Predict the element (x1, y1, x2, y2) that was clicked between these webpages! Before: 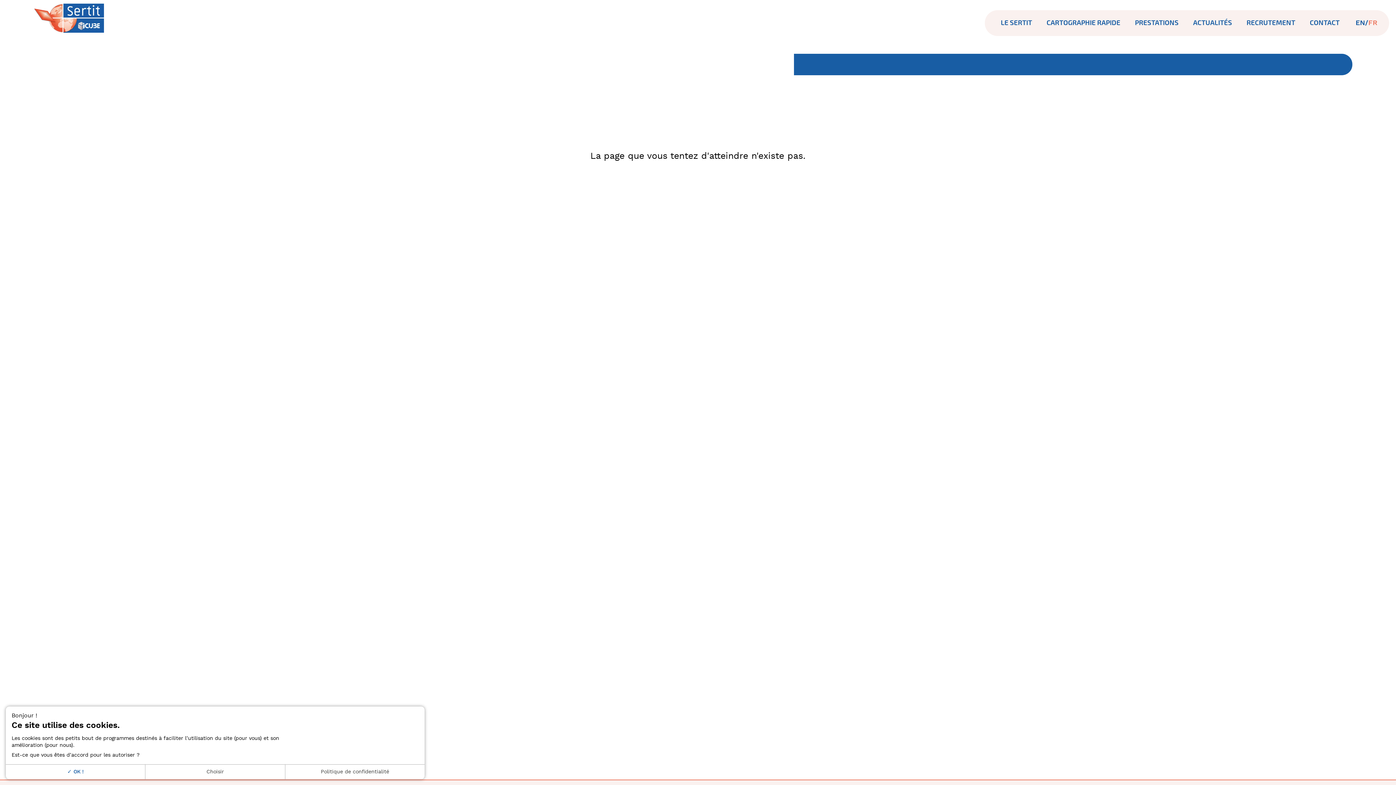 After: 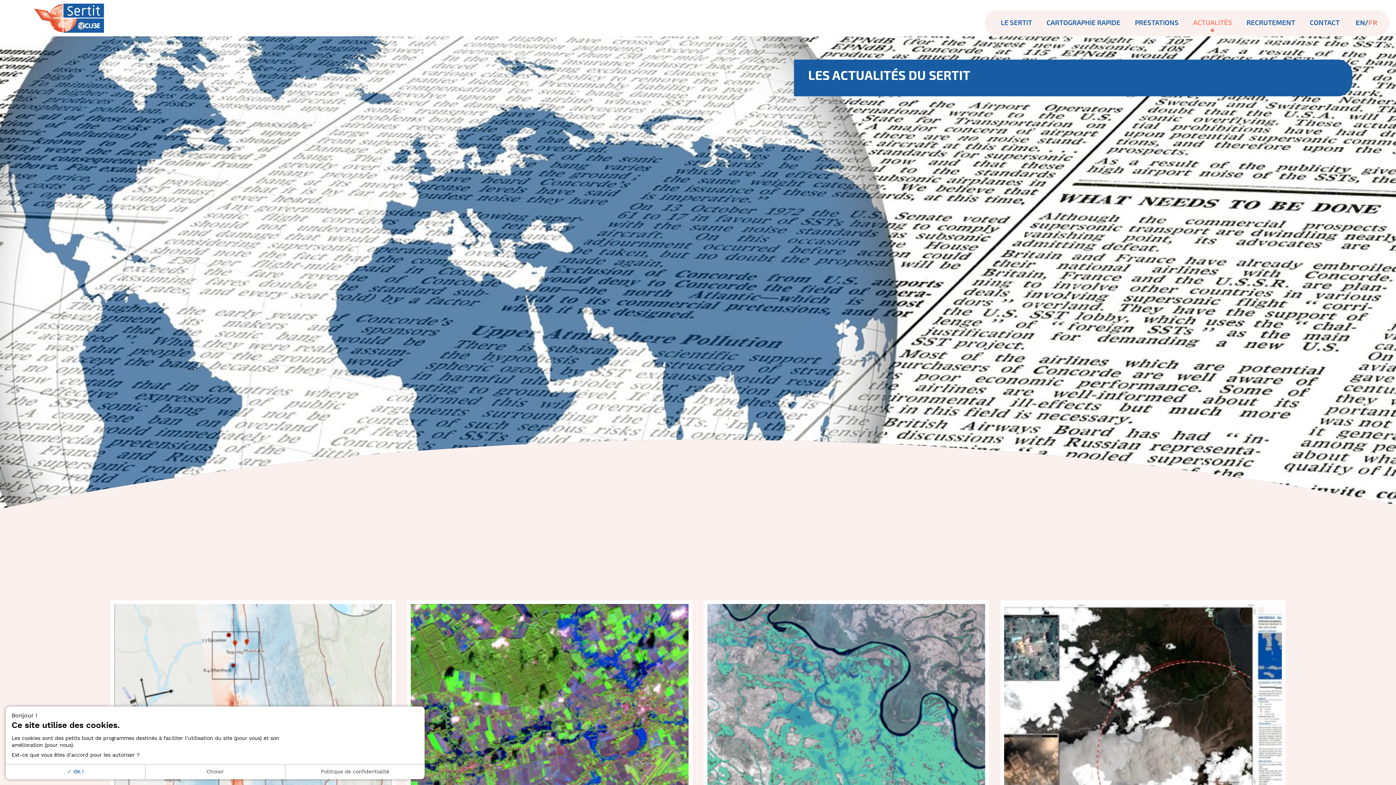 Action: label: ACTUALITÉS bbox: (1189, 10, 1236, 36)